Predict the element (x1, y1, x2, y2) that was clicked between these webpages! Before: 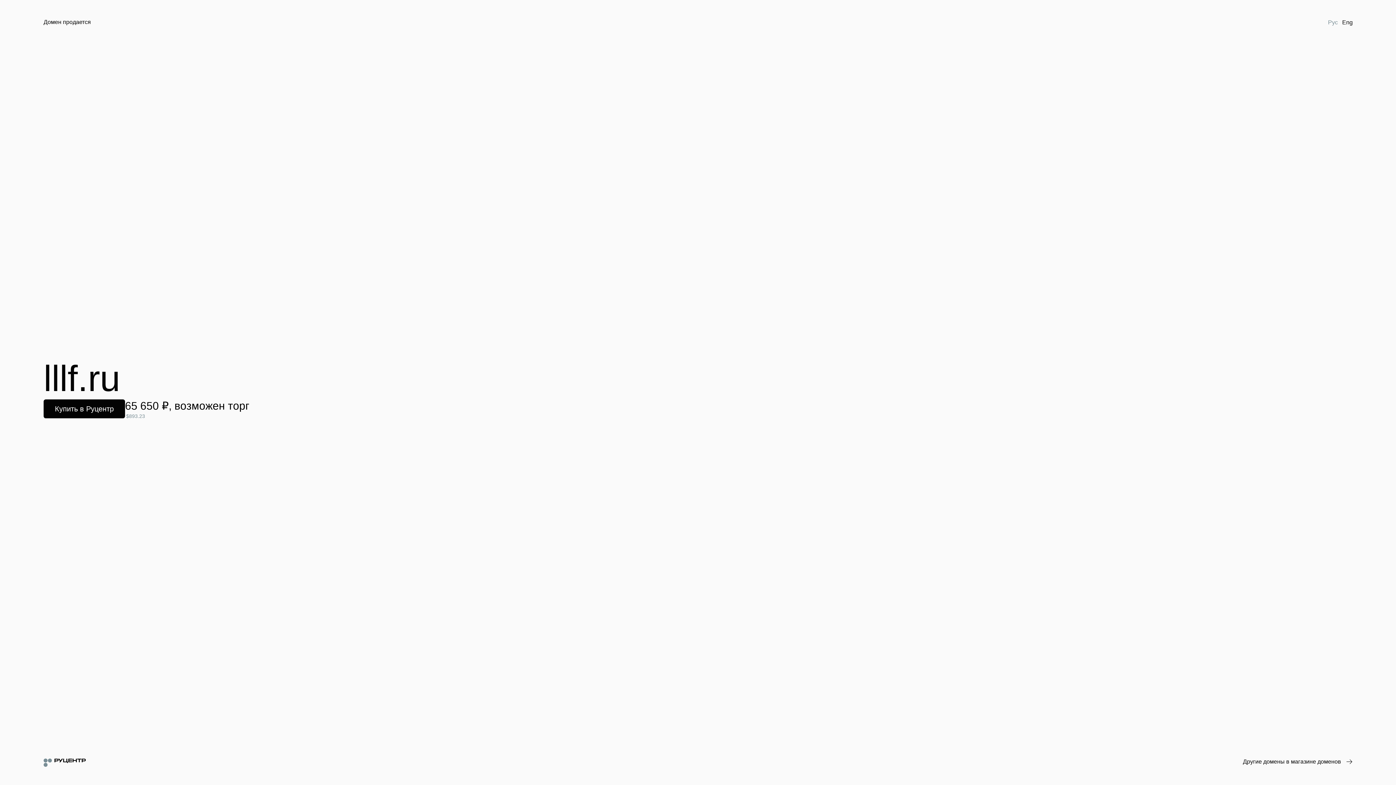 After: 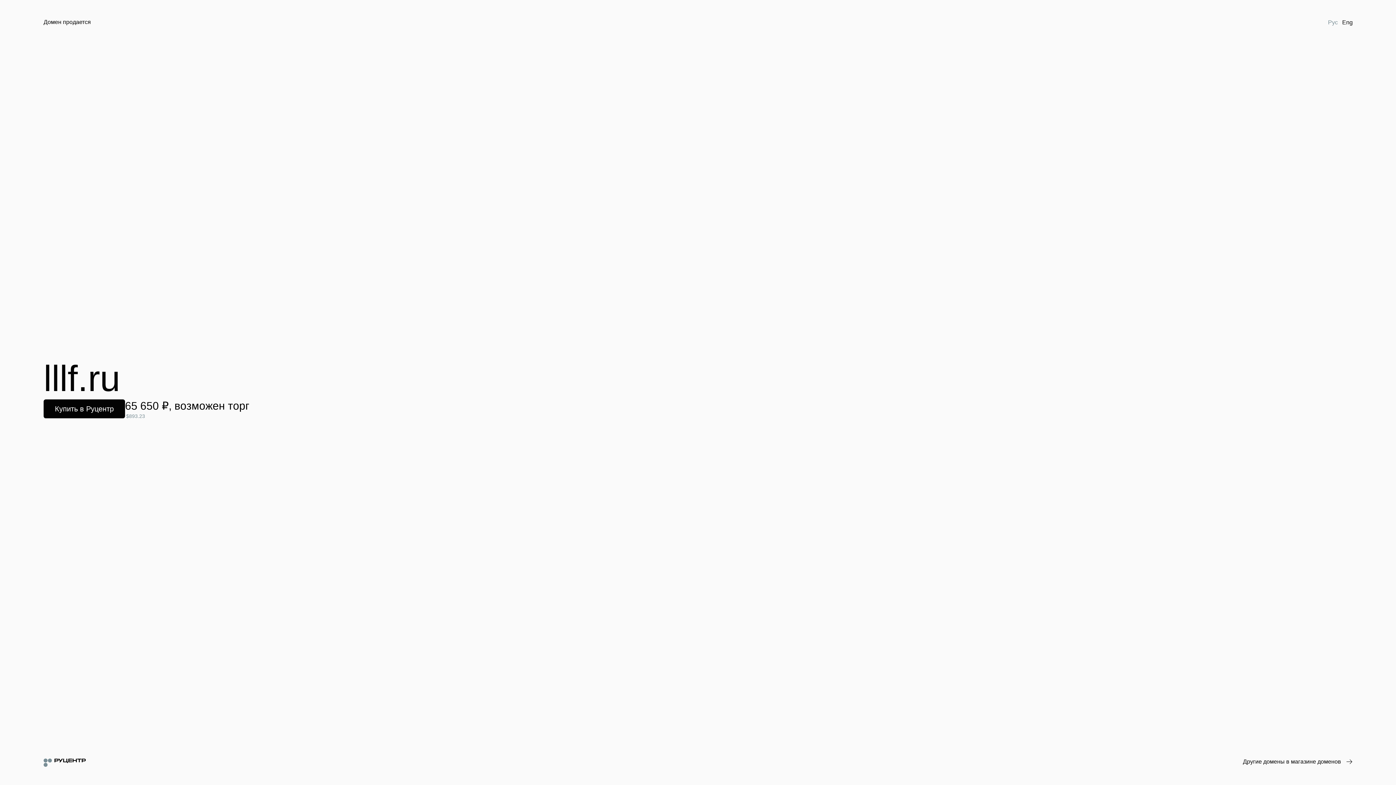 Action: bbox: (1326, 18, 1340, 26) label: Рус